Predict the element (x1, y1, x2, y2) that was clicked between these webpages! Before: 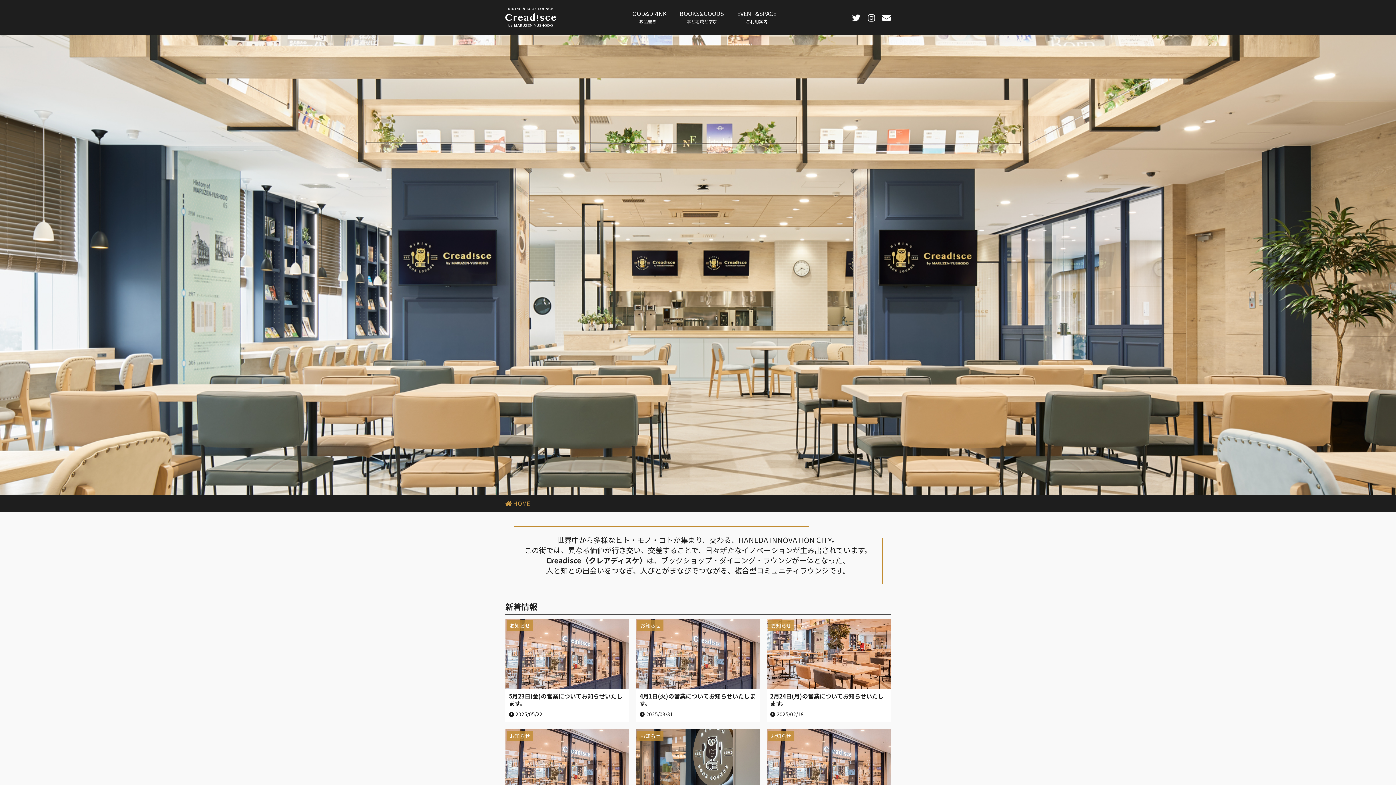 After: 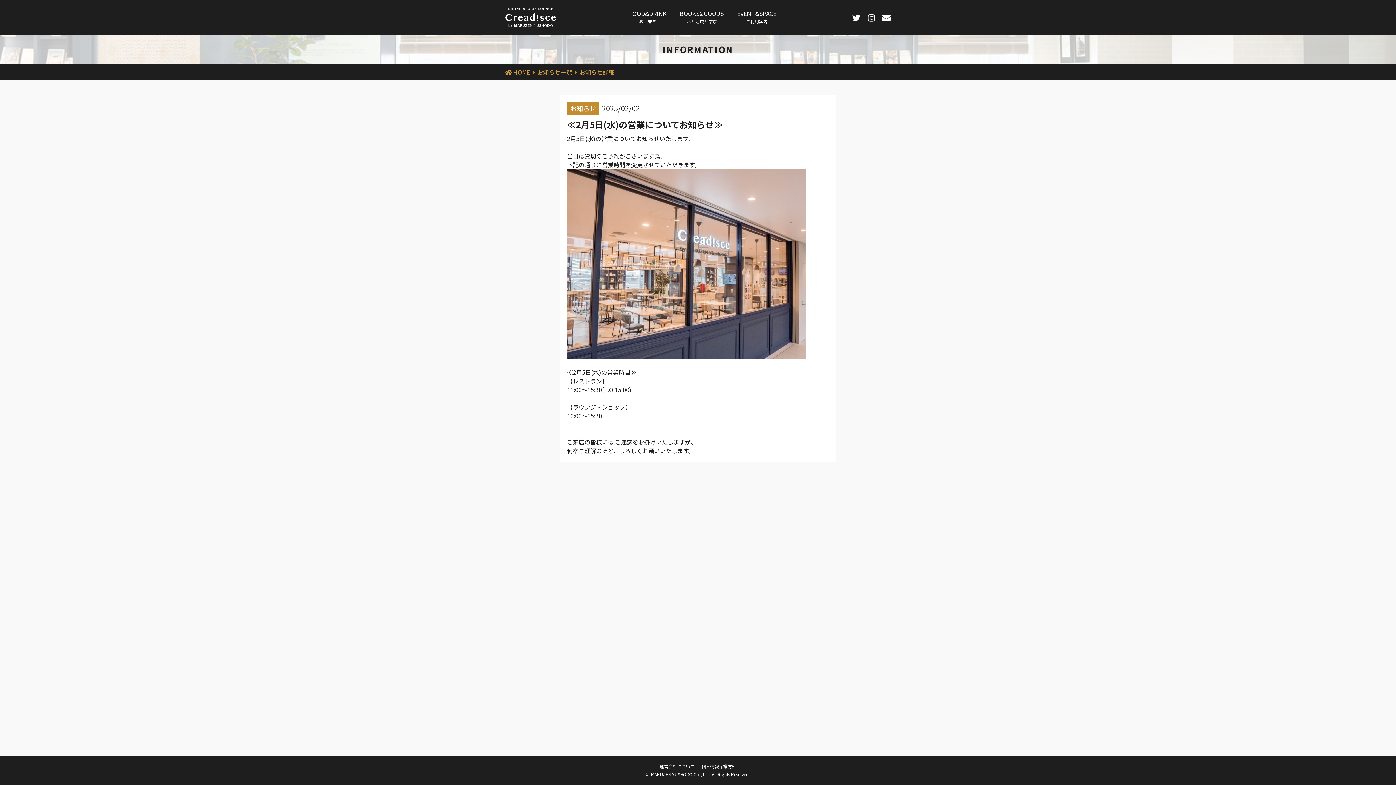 Action: bbox: (505, 729, 629, 825) label: お知らせ
≪2月5日(水)の営業についてお知らせ≫
2025/02/02